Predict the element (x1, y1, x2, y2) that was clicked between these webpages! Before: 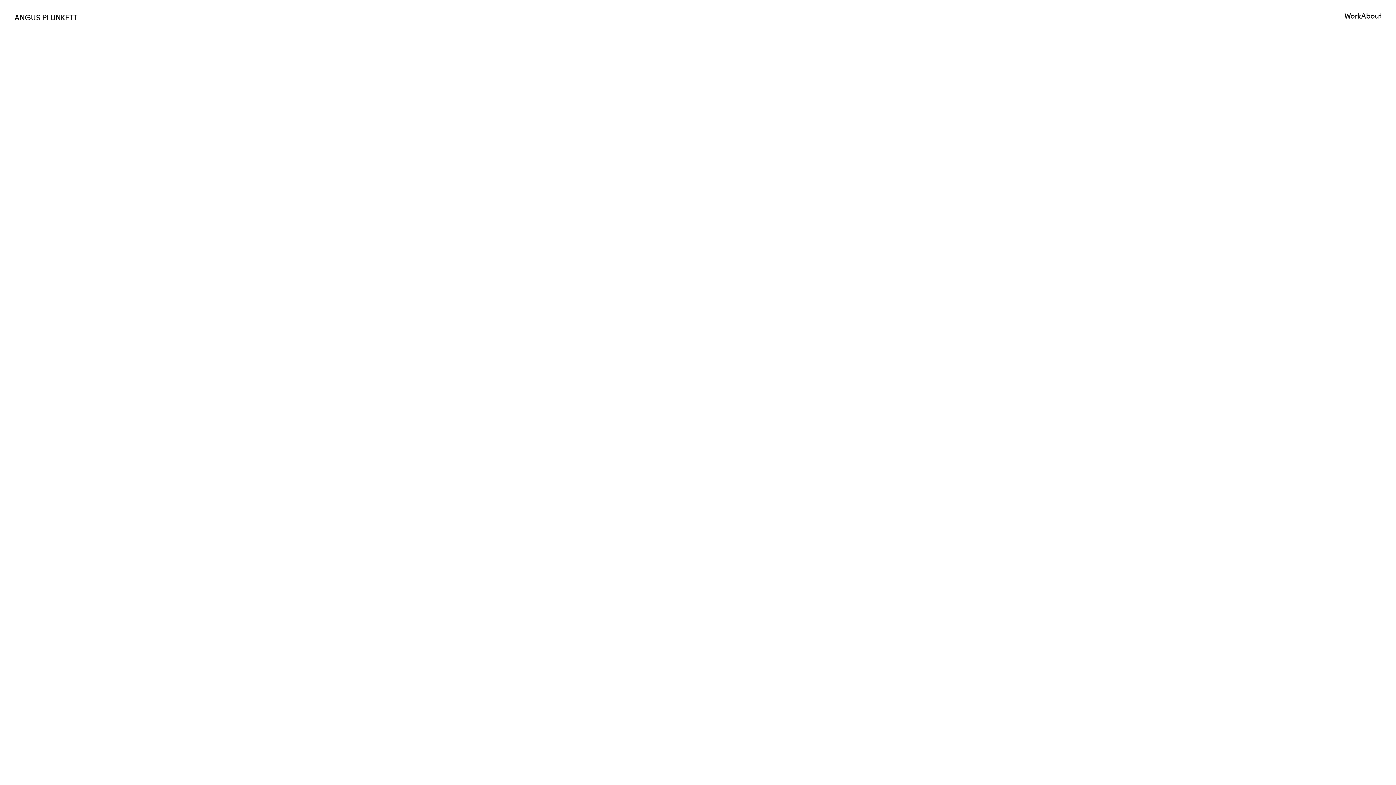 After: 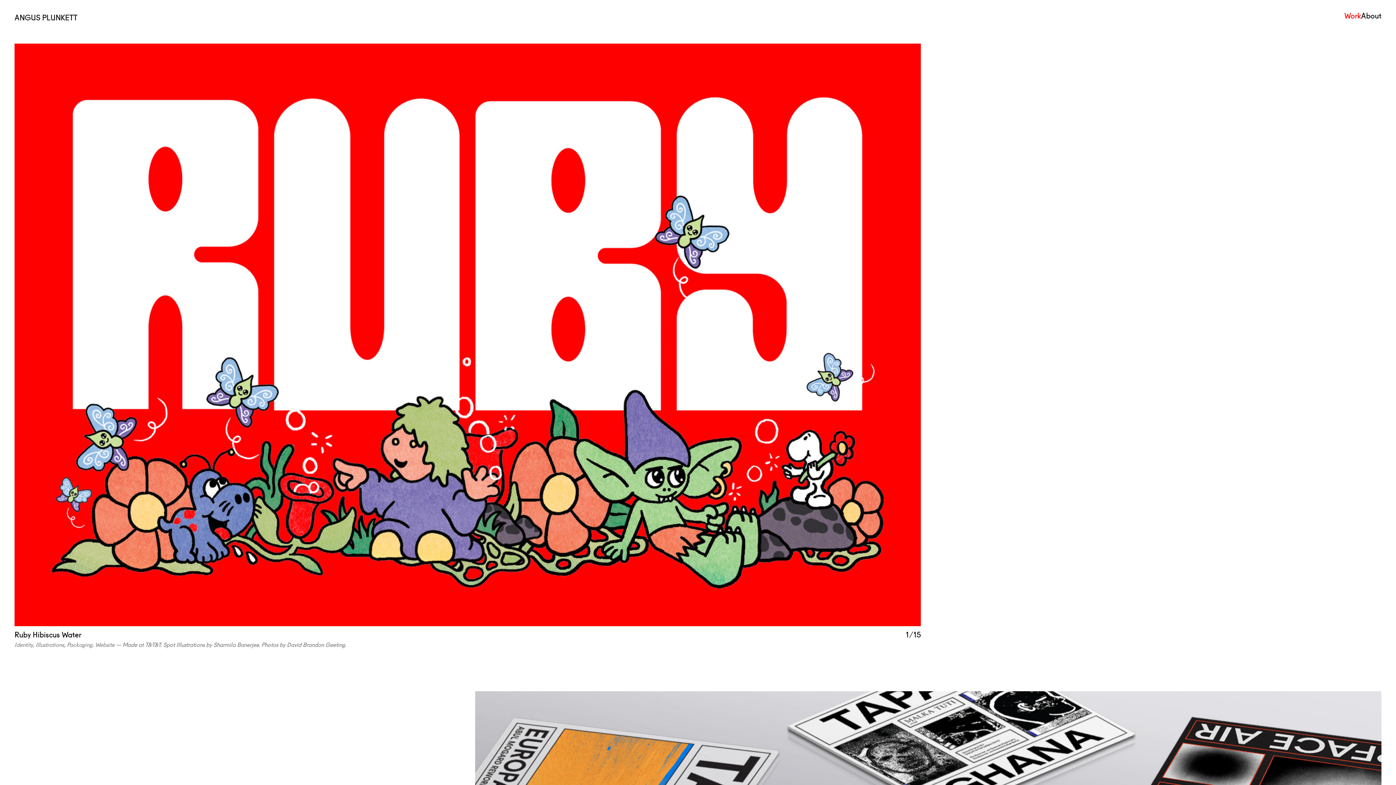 Action: bbox: (1344, 9, 1361, 20) label: Work